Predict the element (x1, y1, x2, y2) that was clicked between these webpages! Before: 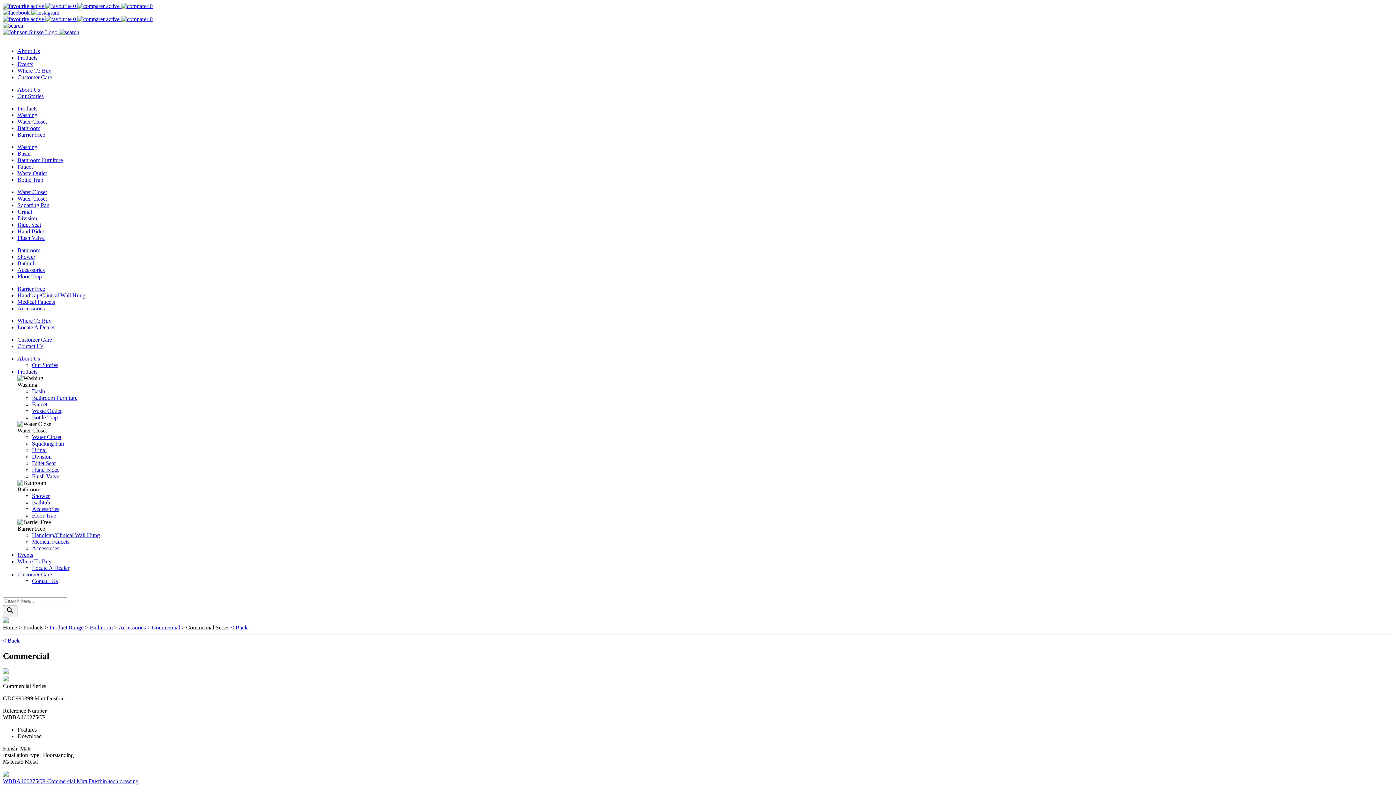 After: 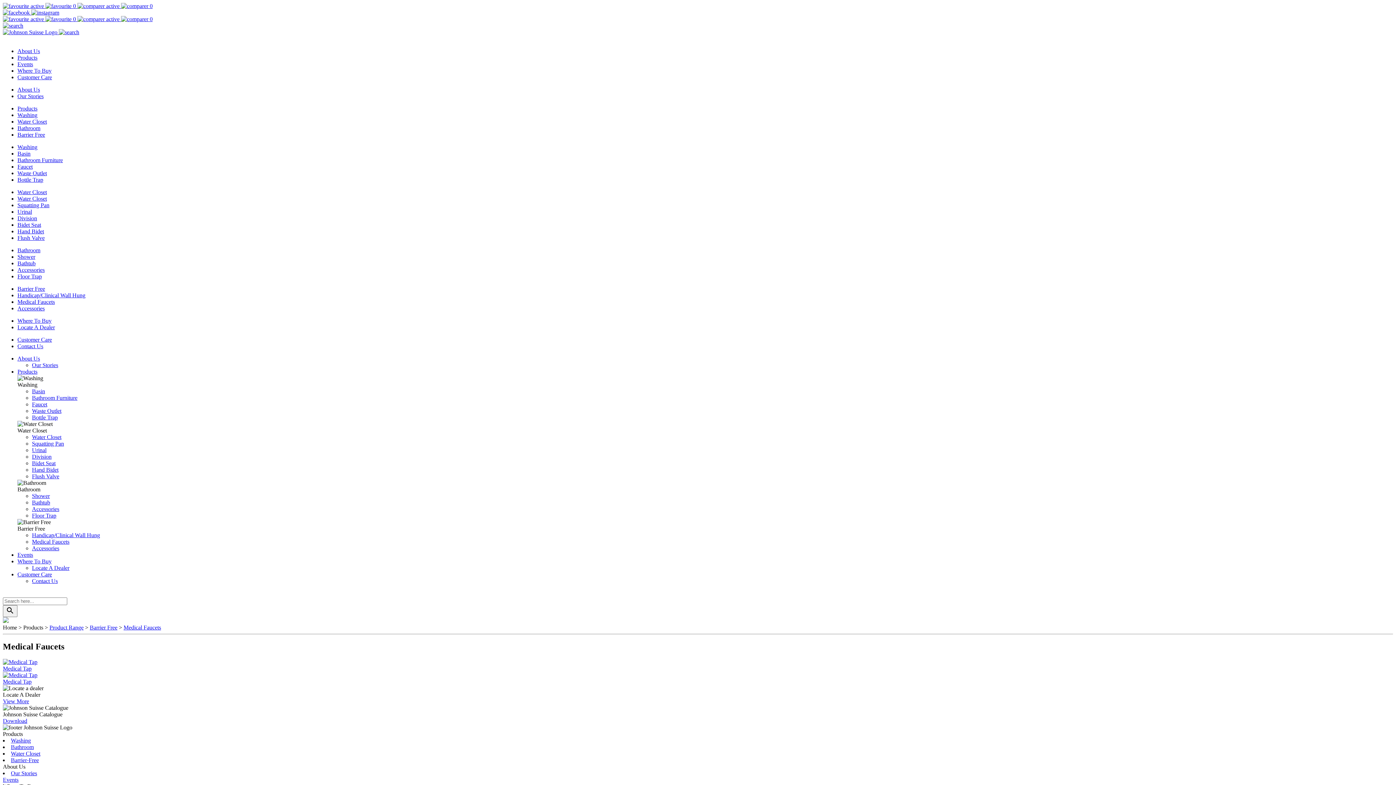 Action: bbox: (32, 538, 69, 545) label: Medical Faucets